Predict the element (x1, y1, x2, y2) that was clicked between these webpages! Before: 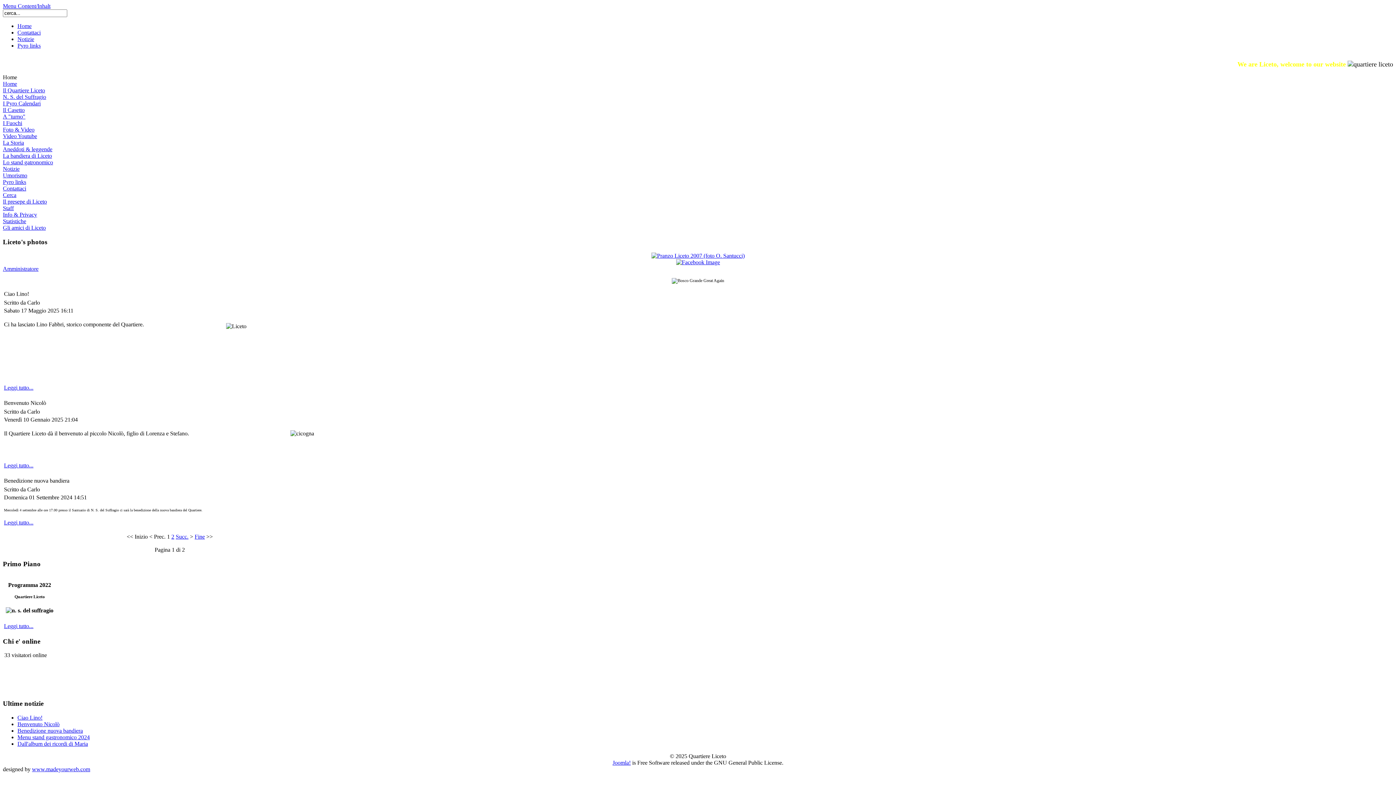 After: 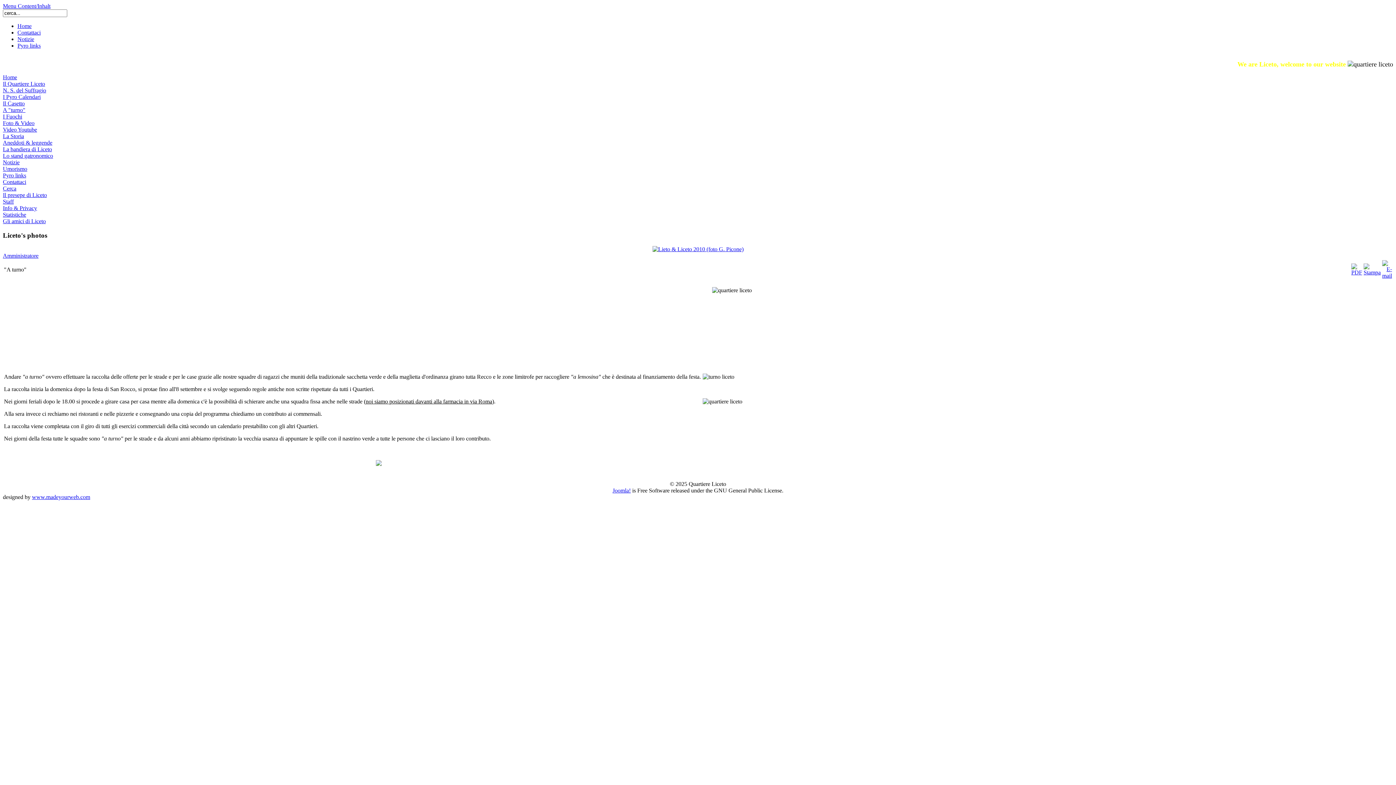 Action: label: A "turno" bbox: (2, 113, 25, 119)